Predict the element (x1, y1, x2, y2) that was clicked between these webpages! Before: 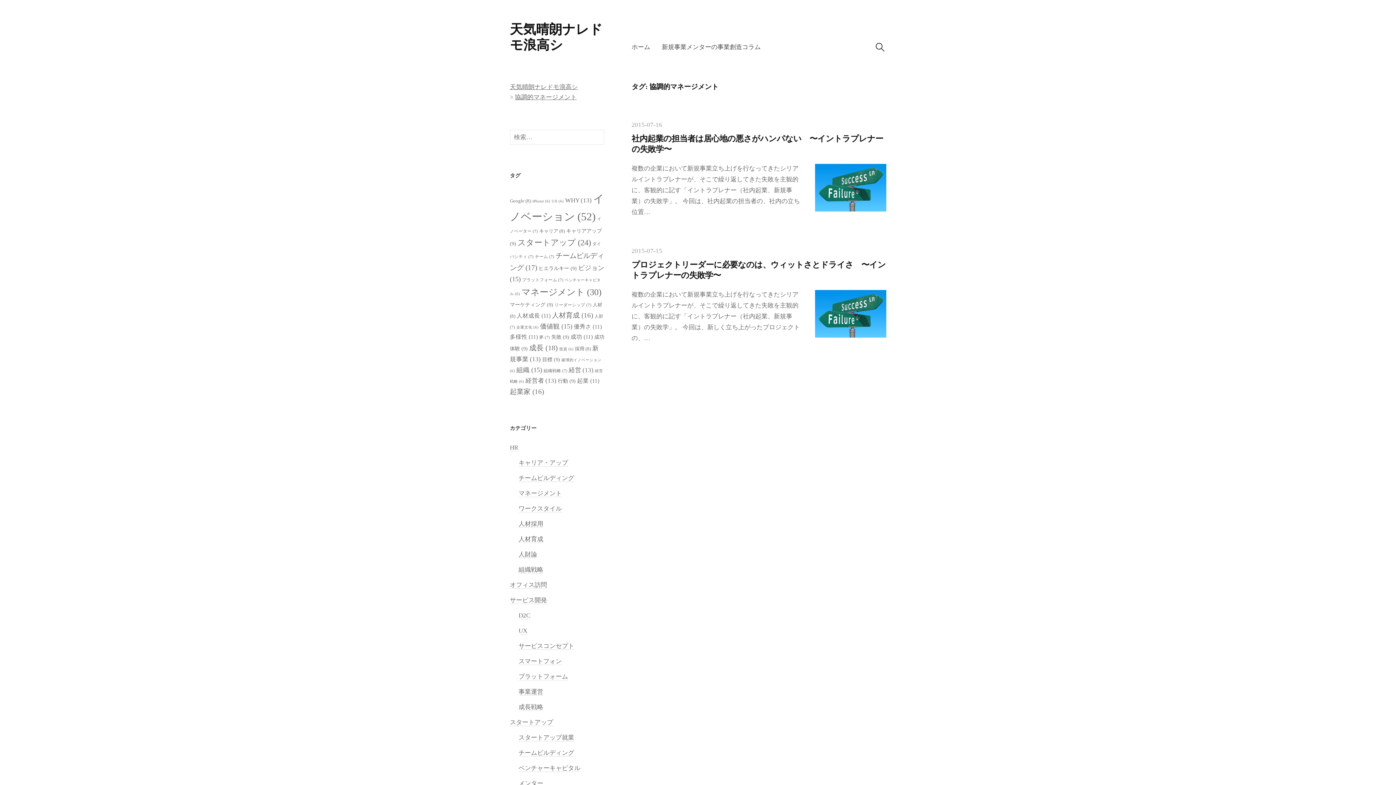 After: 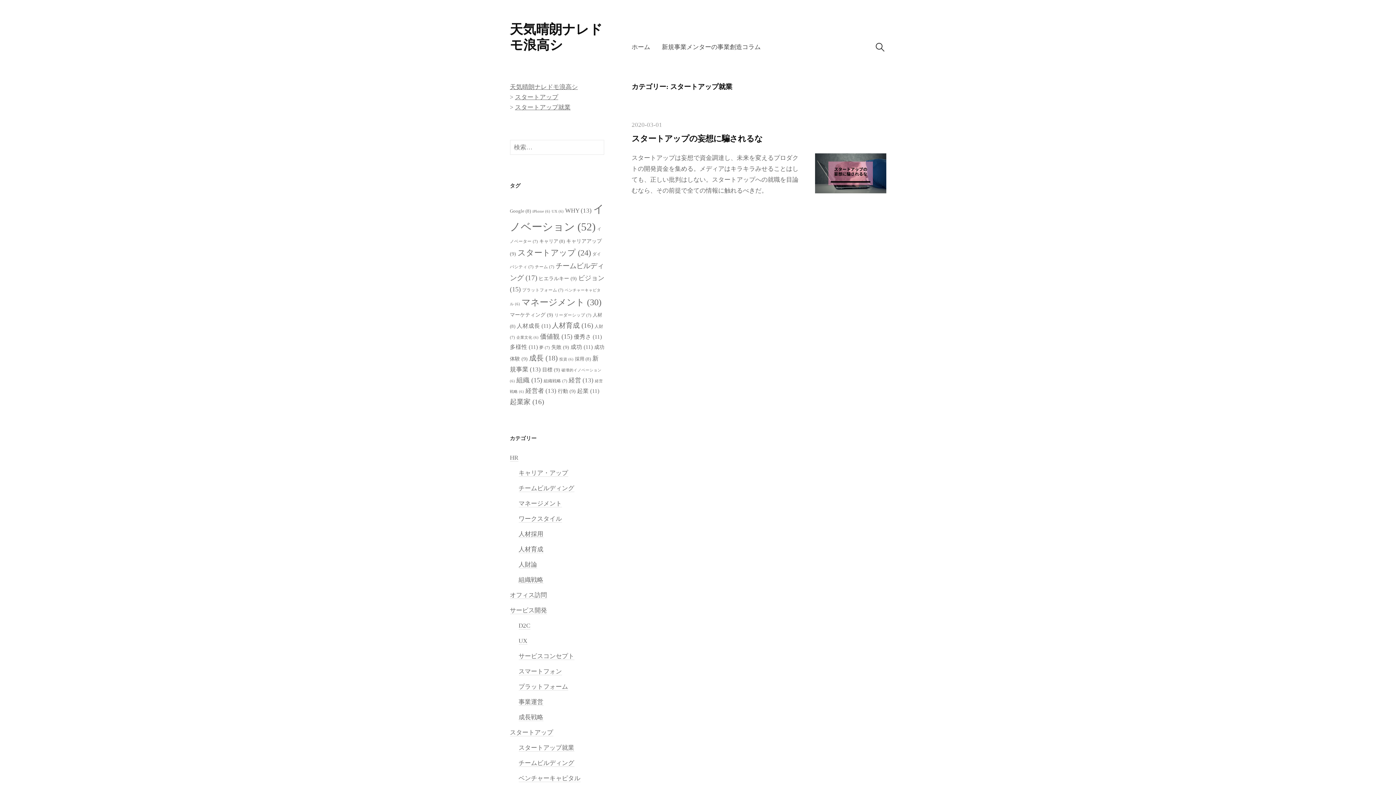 Action: label: スタートアップ就業 bbox: (518, 734, 574, 741)